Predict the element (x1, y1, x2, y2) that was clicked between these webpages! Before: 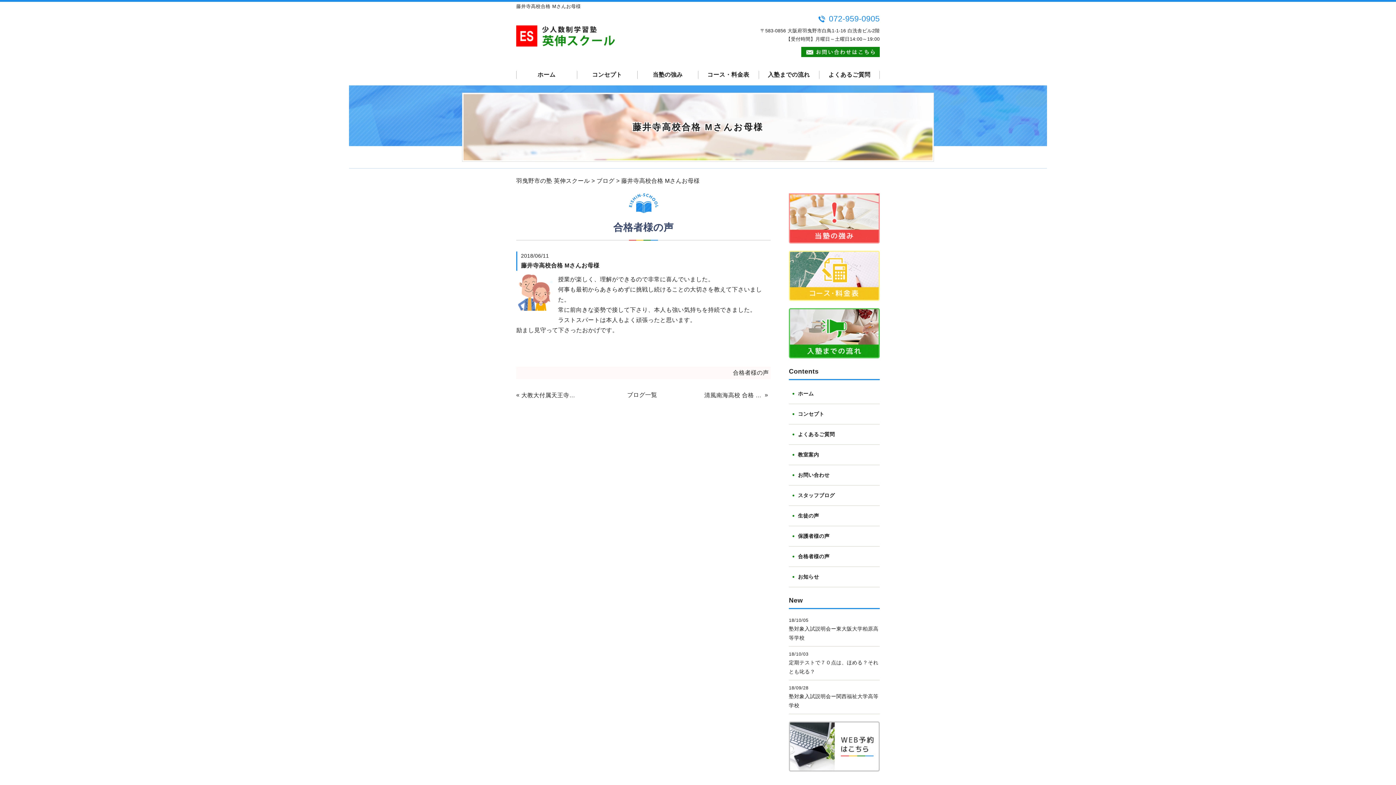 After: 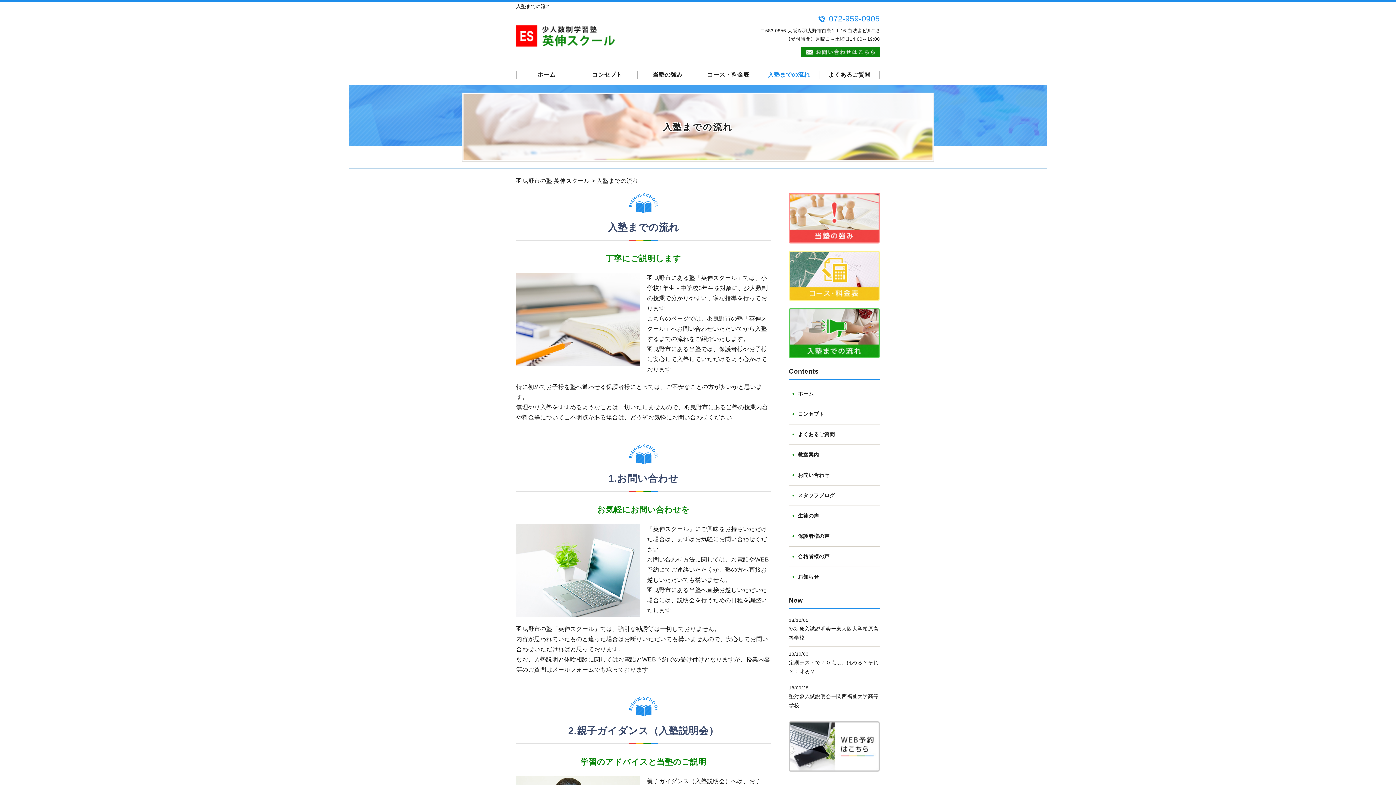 Action: bbox: (789, 310, 880, 316)